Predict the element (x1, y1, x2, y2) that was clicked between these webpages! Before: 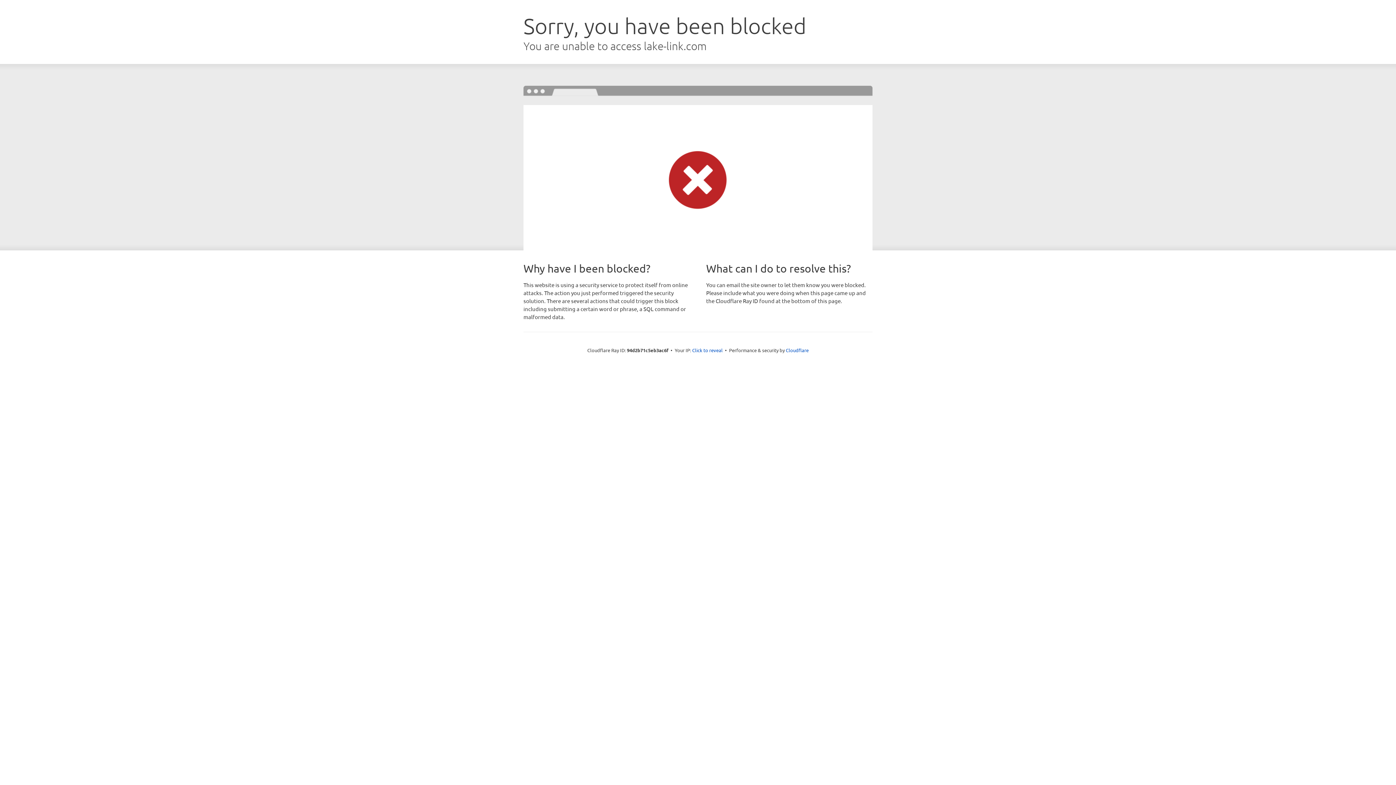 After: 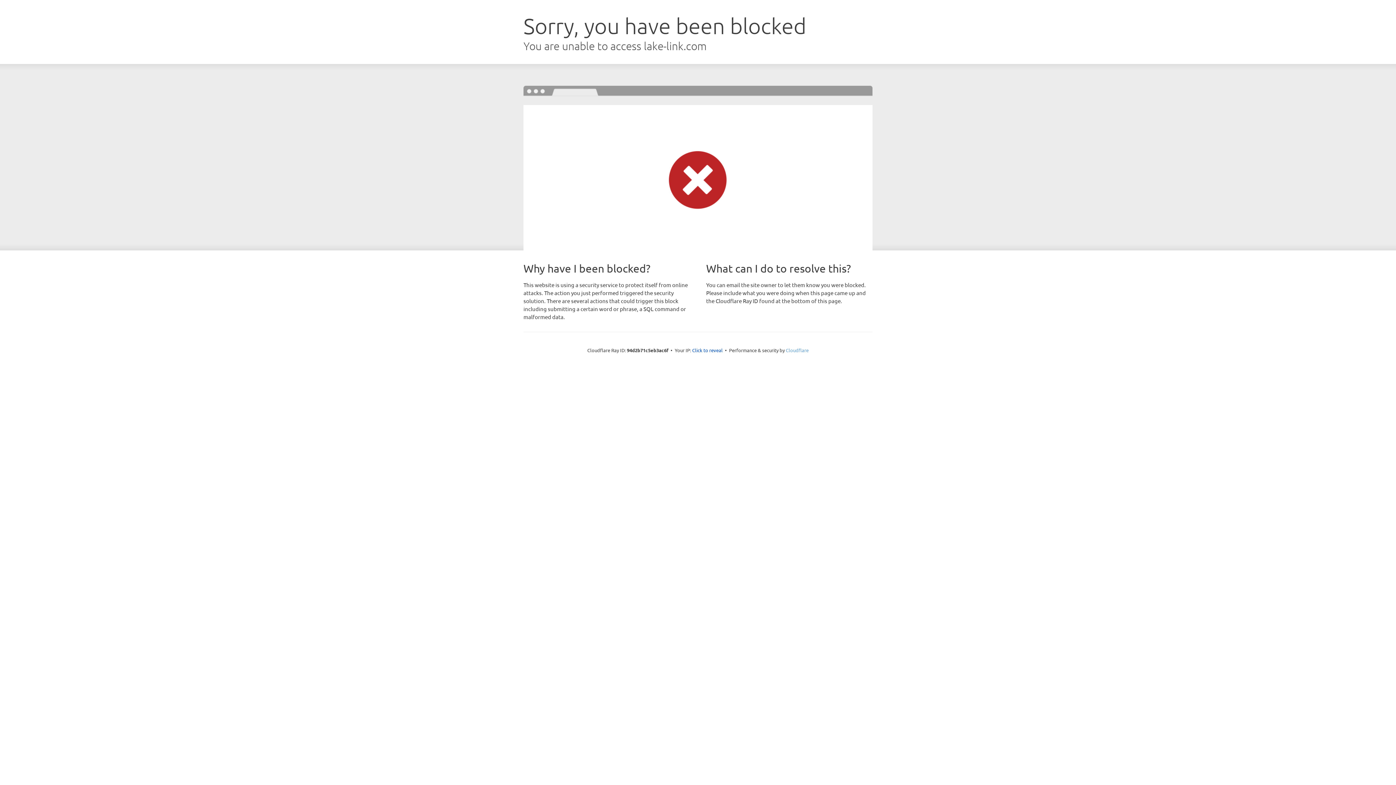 Action: label: Cloudflare bbox: (786, 347, 808, 353)